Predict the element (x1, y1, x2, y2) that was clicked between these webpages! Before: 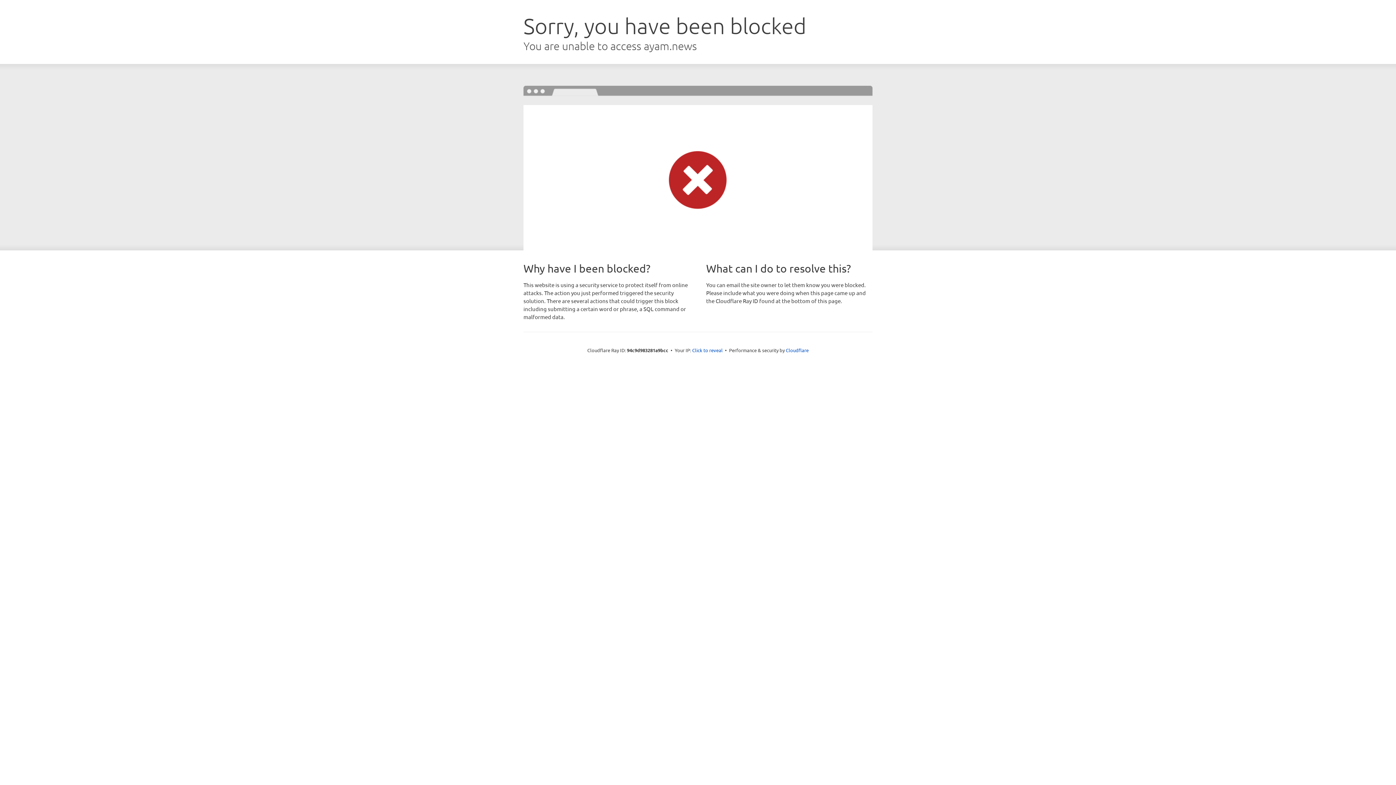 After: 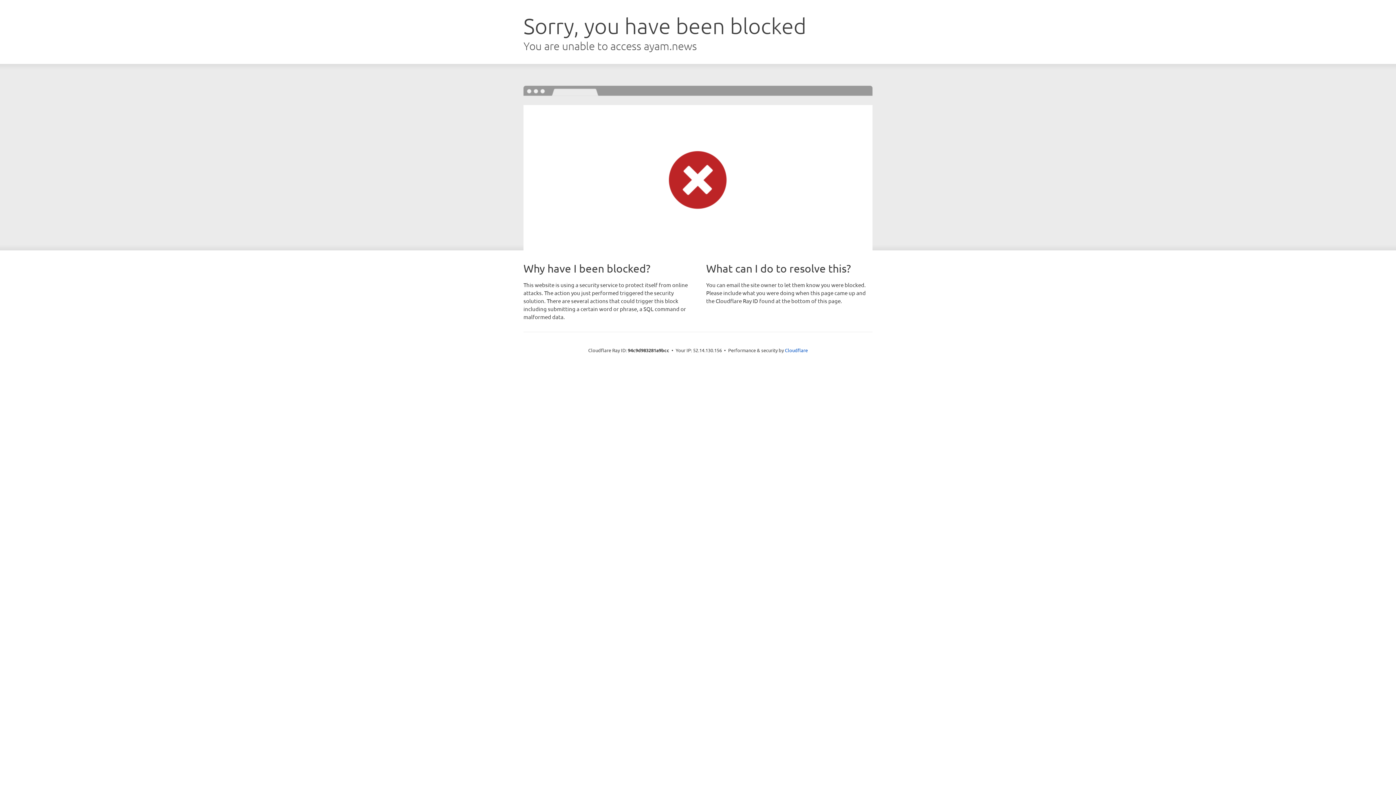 Action: bbox: (692, 346, 722, 353) label: Click to reveal